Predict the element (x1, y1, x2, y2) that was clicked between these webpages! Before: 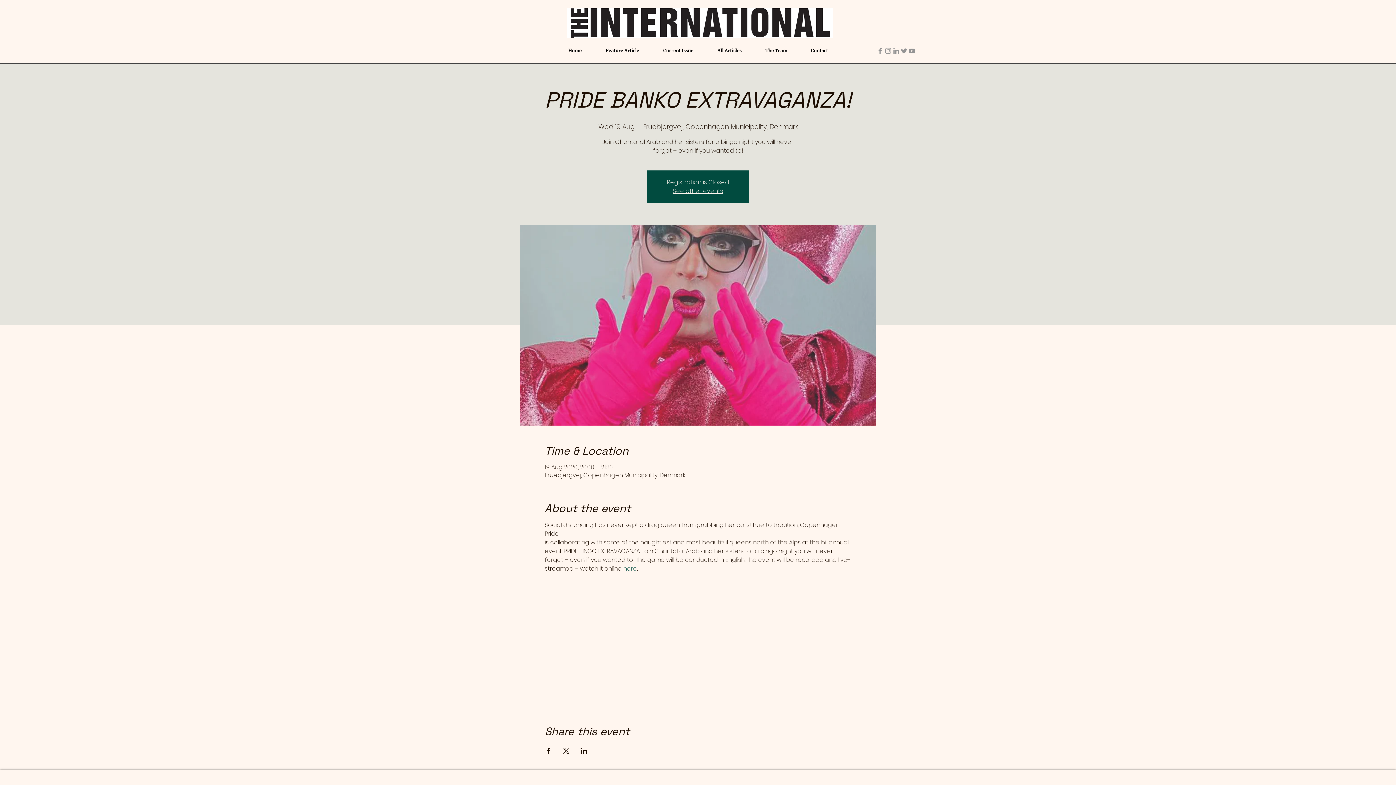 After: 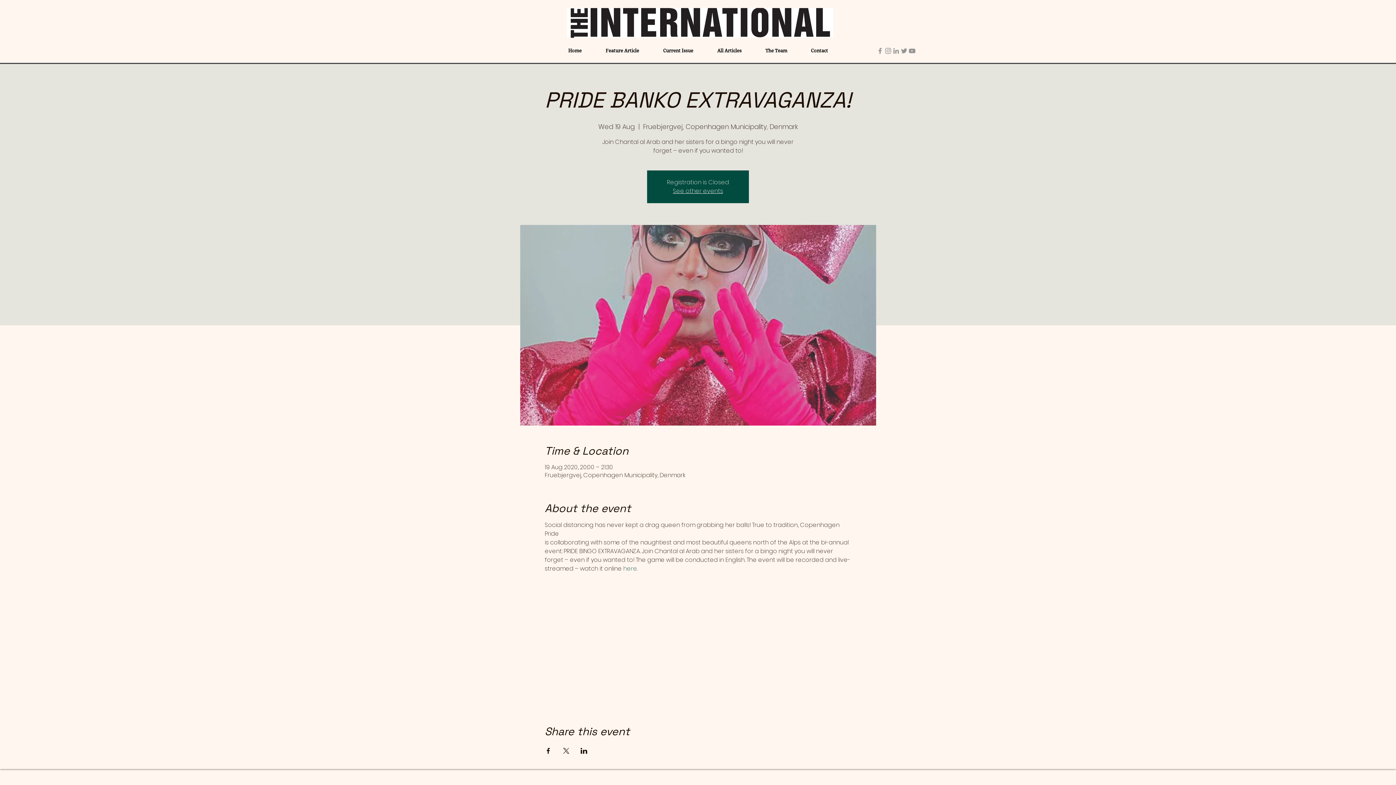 Action: label: YouTube bbox: (908, 46, 916, 54)